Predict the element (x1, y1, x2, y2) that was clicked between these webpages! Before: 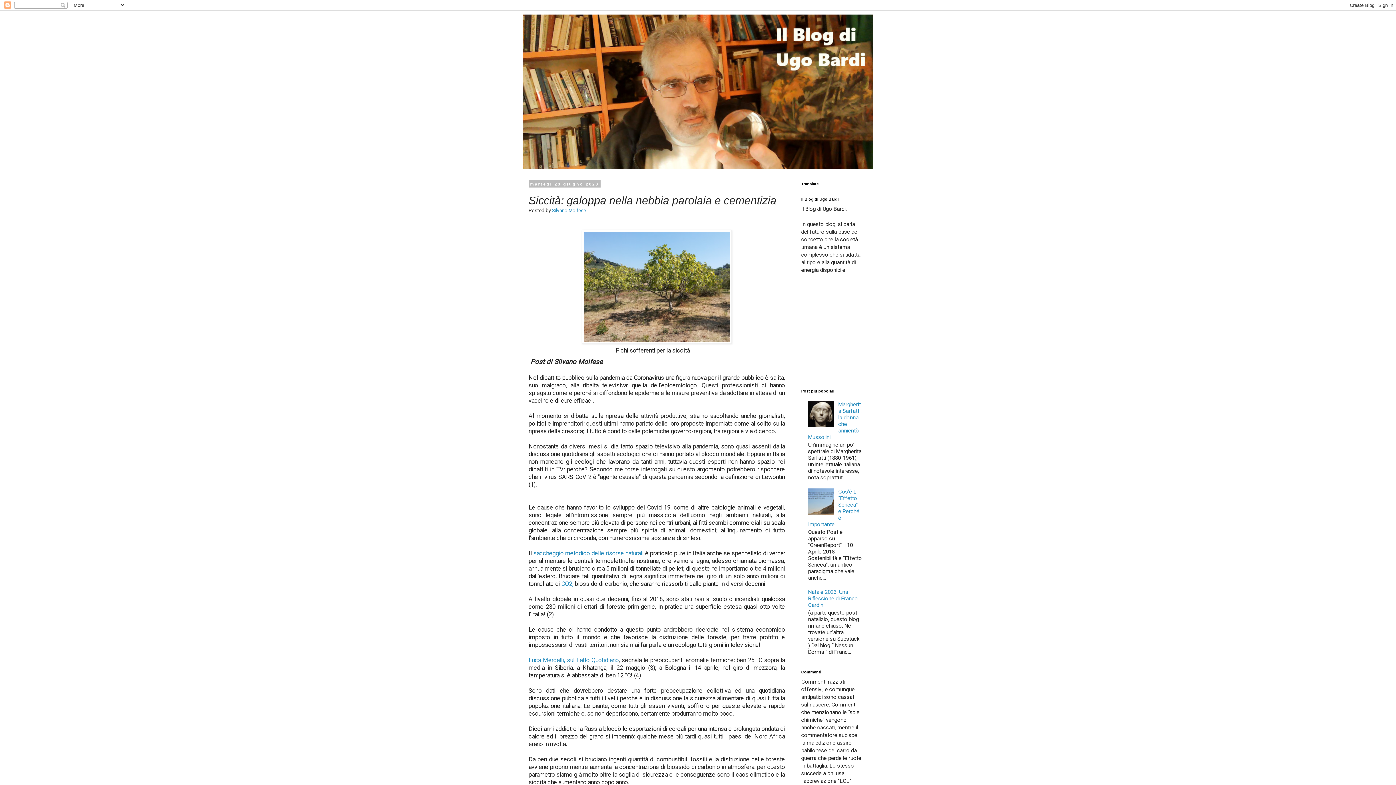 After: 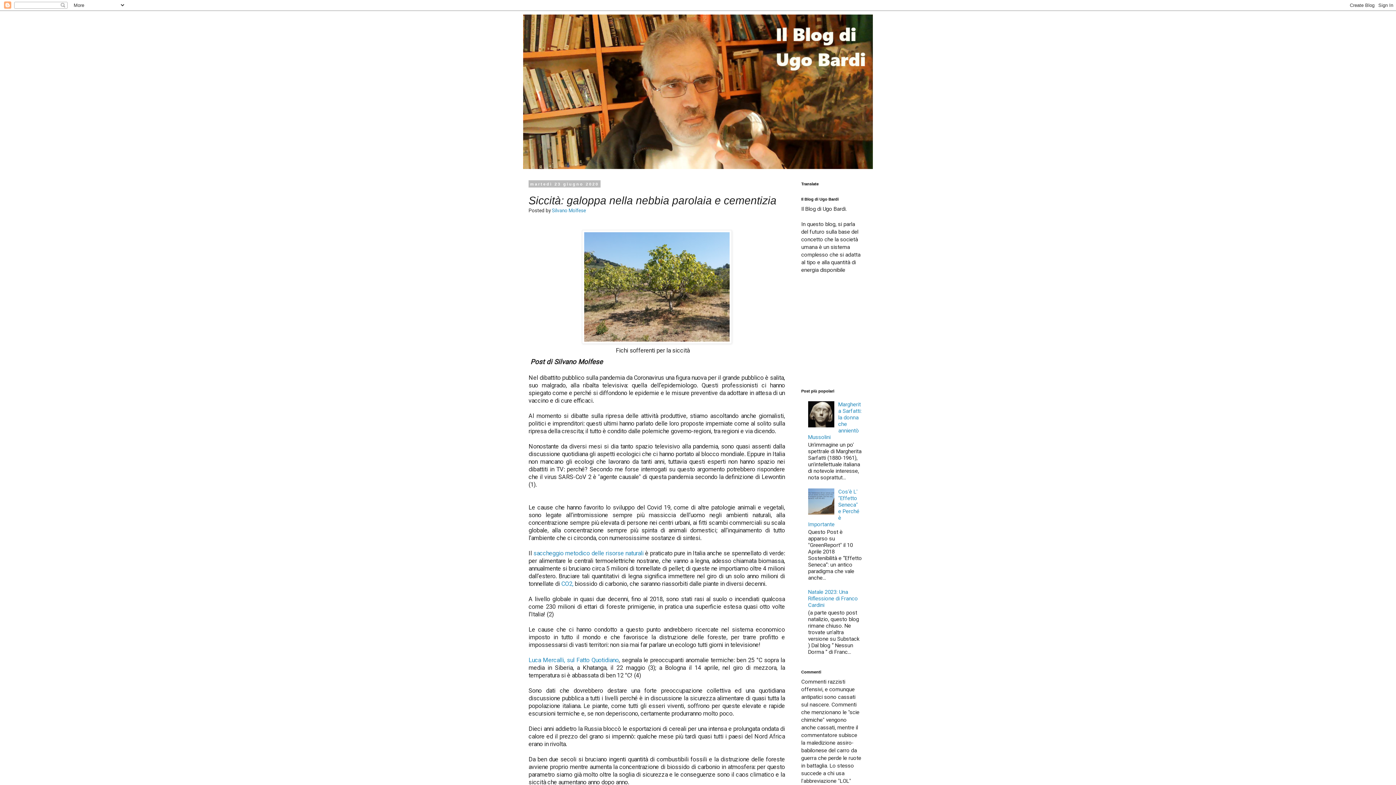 Action: bbox: (808, 509, 836, 516)